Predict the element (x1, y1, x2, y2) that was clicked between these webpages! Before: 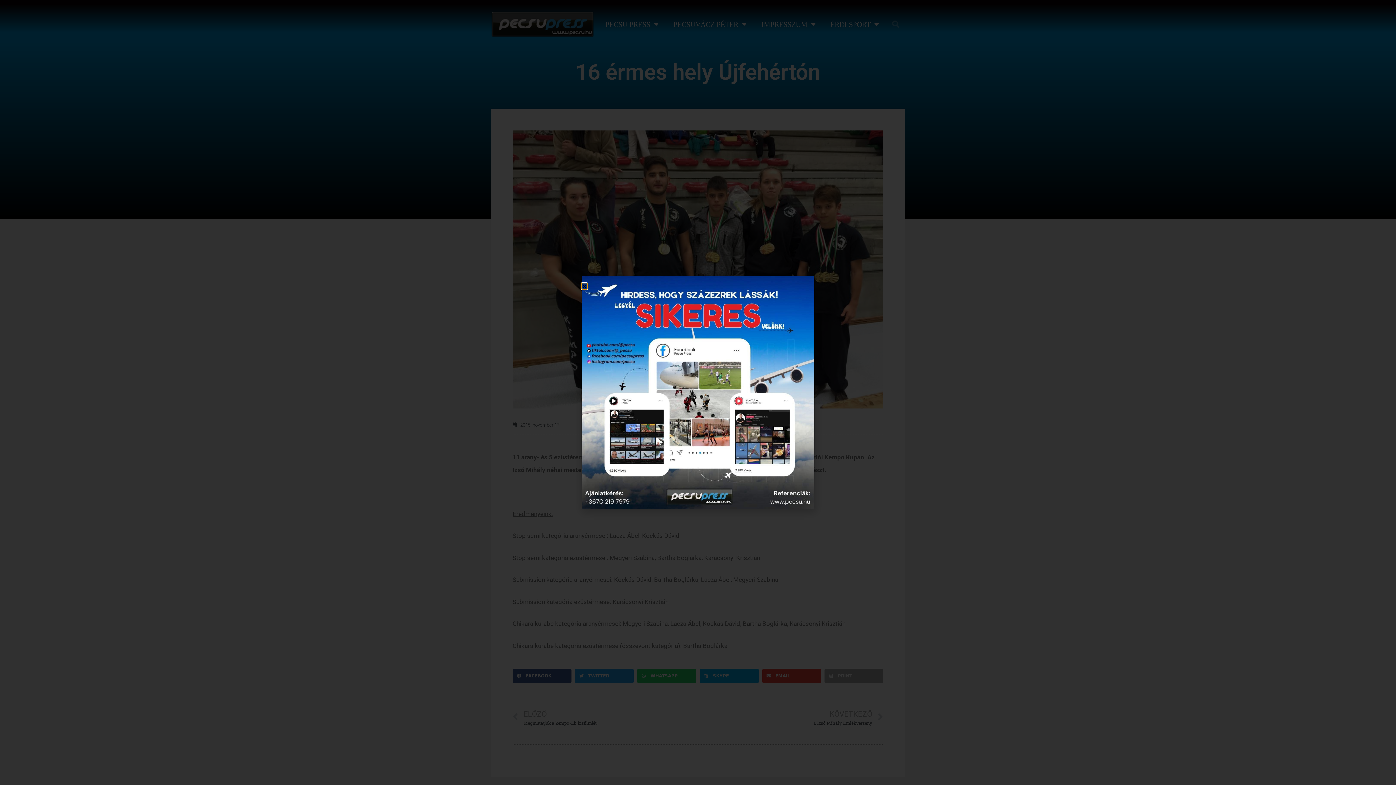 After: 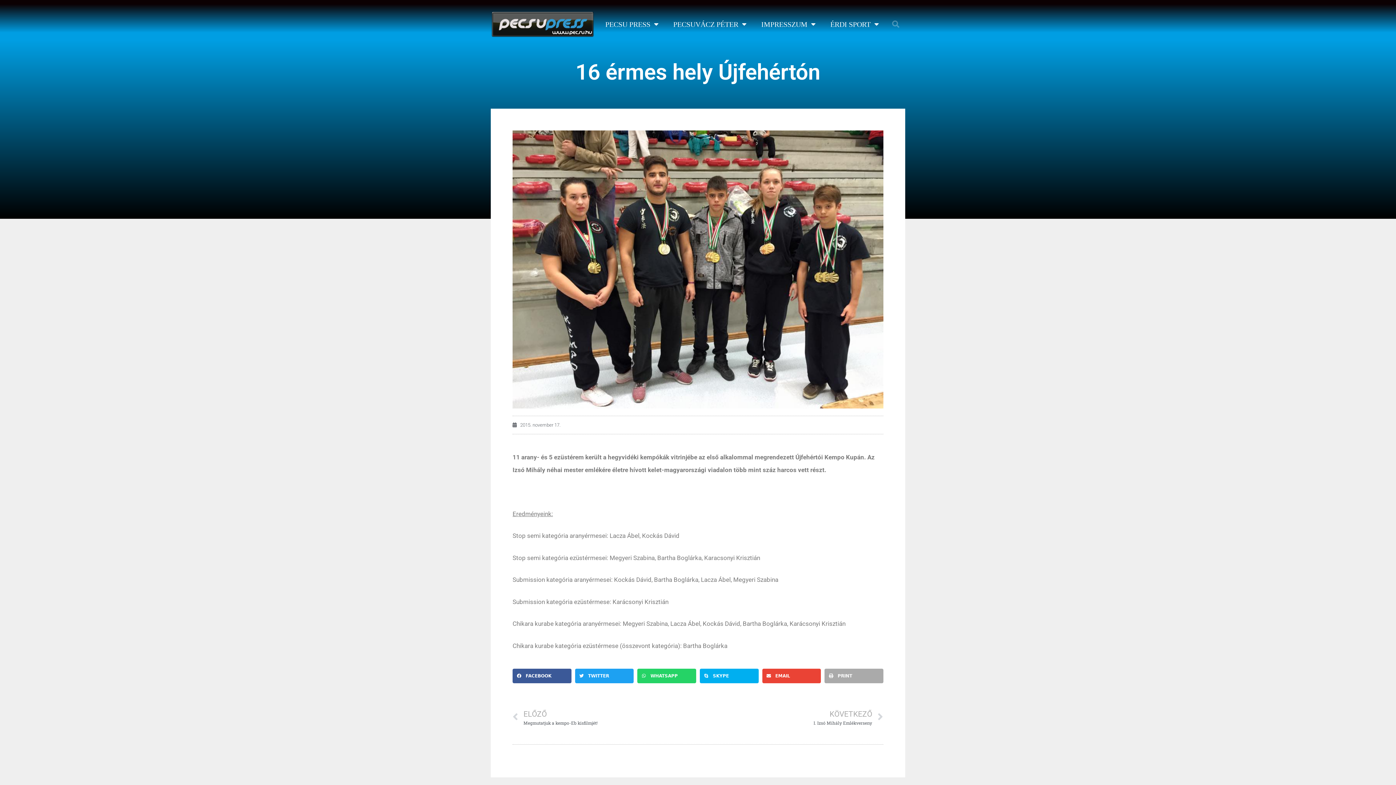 Action: bbox: (581, 283, 587, 289) label: Close